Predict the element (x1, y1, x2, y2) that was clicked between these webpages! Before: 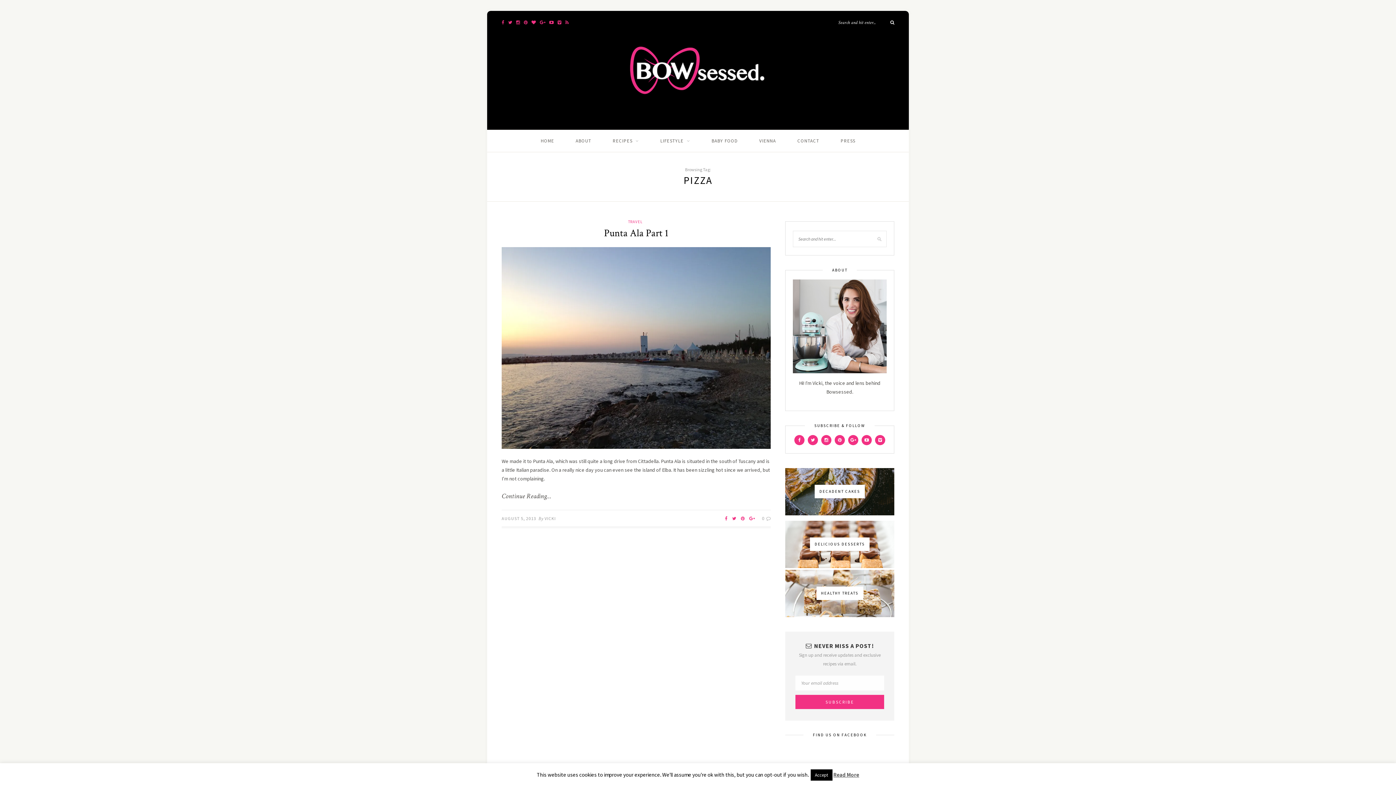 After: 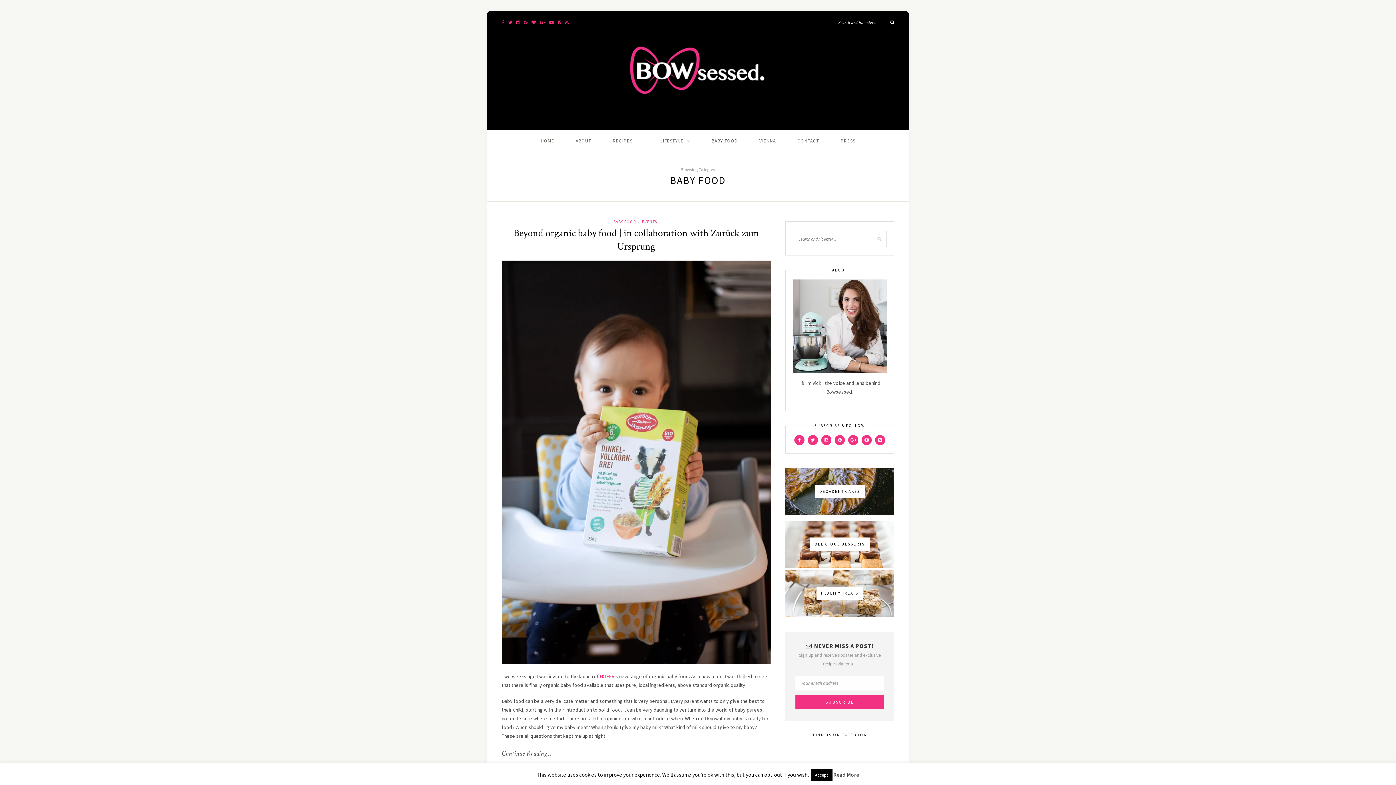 Action: bbox: (711, 130, 738, 152) label: BABY FOOD